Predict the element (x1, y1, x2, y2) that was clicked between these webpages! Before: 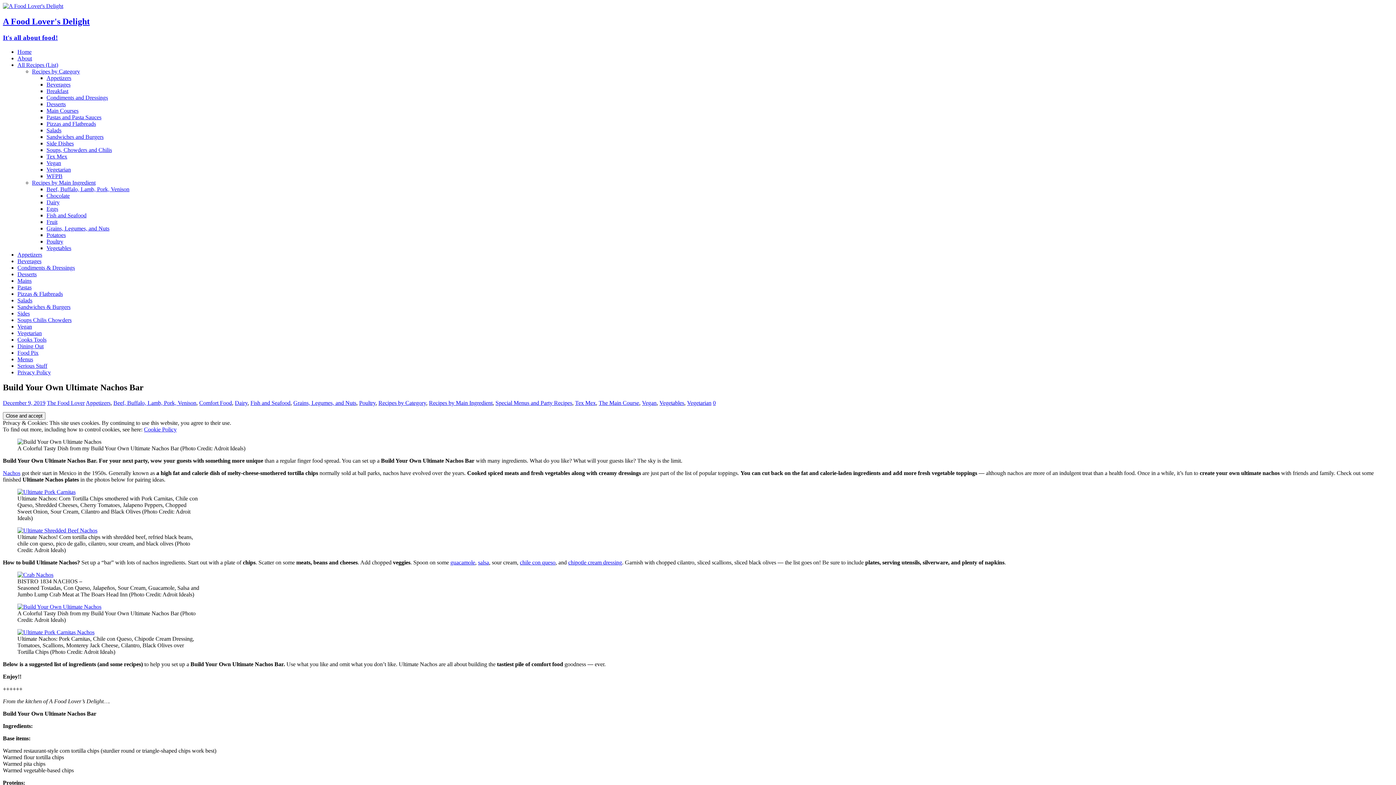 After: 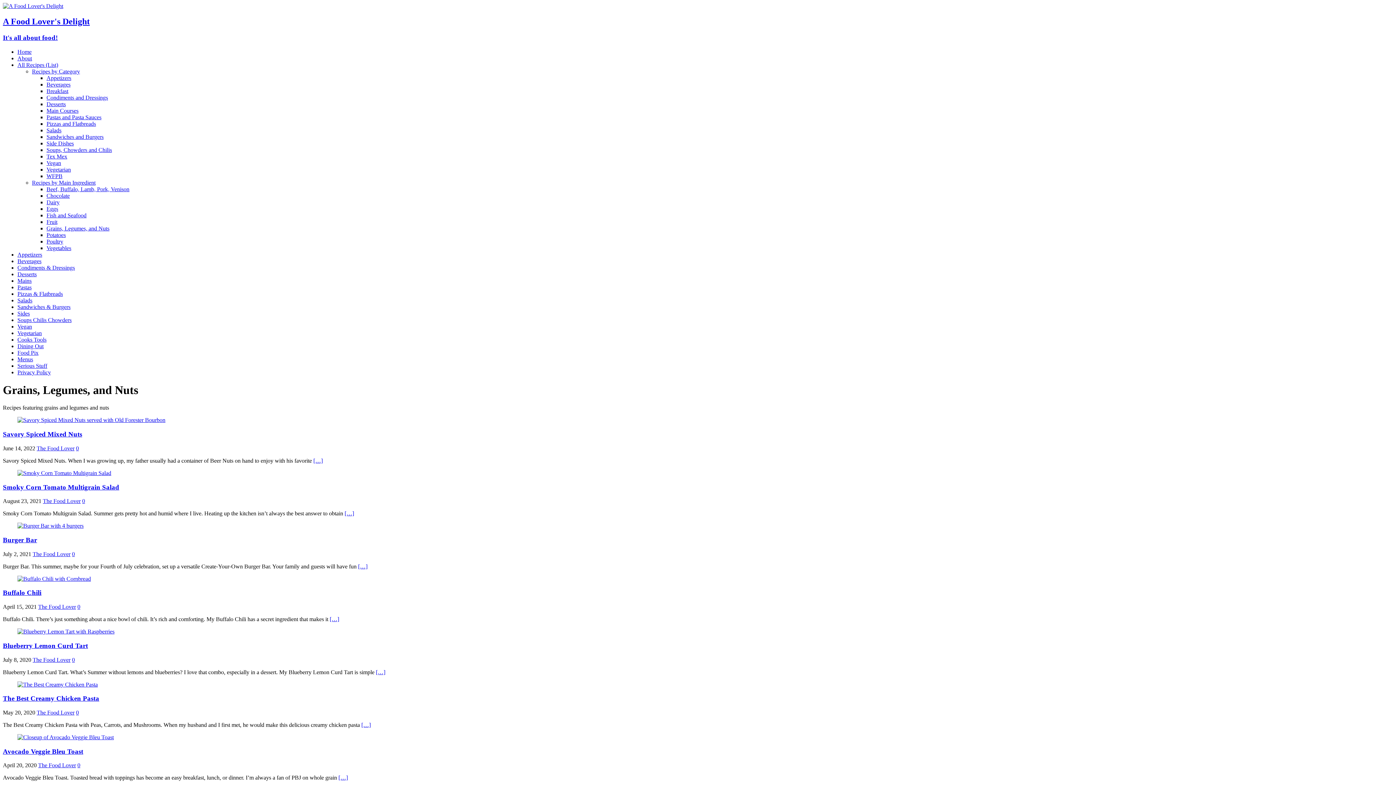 Action: label: Grains, Legumes, and Nuts bbox: (46, 225, 109, 231)